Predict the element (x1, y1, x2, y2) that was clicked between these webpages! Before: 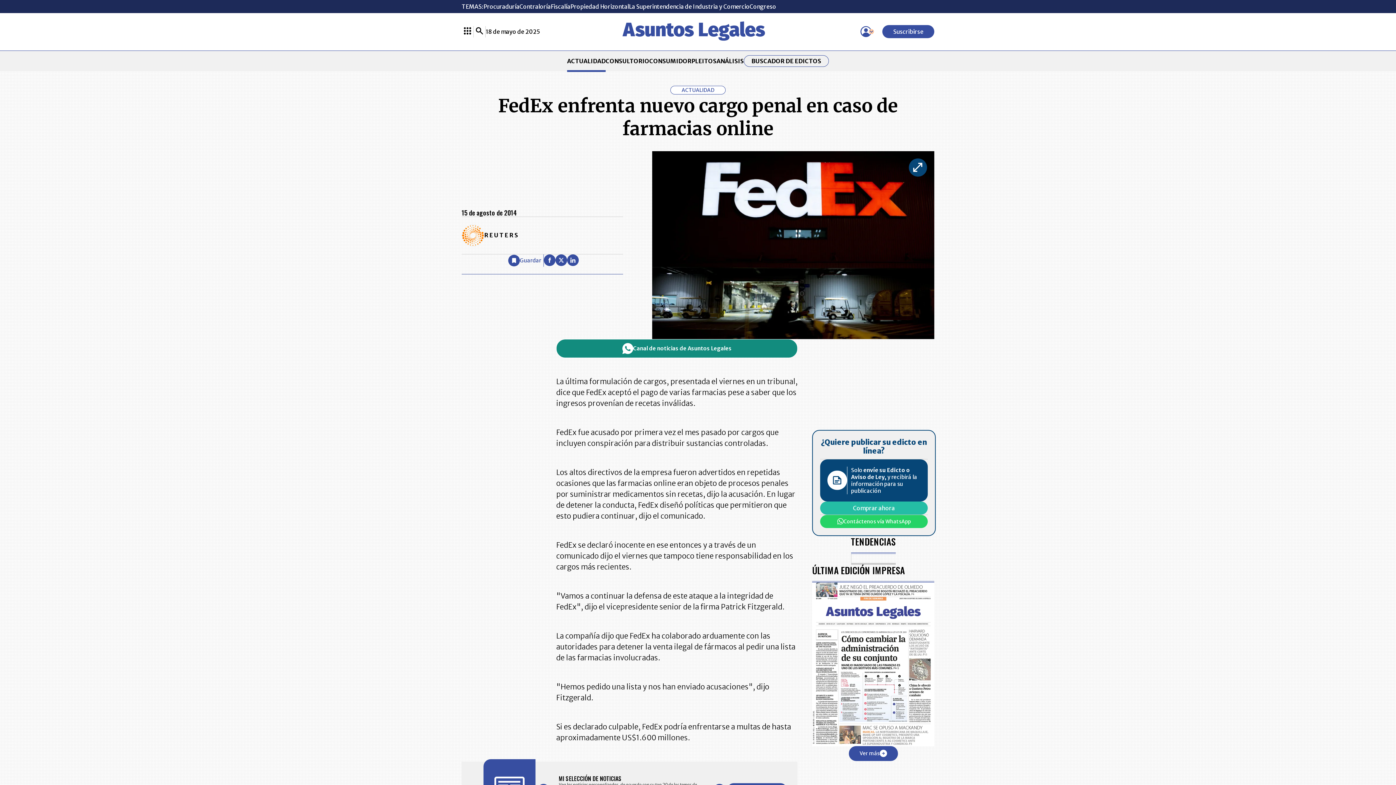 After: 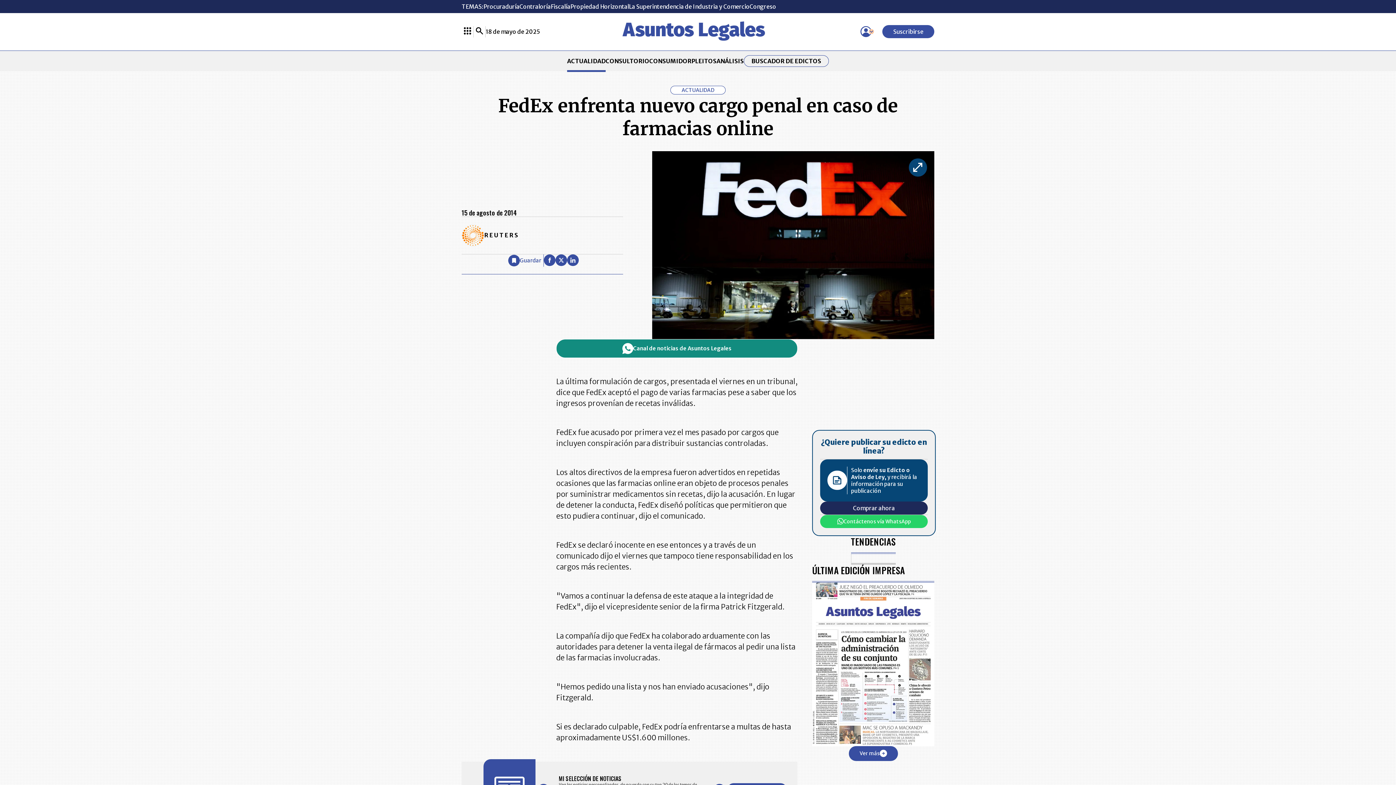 Action: label: Comprar ahora bbox: (820, 501, 928, 514)